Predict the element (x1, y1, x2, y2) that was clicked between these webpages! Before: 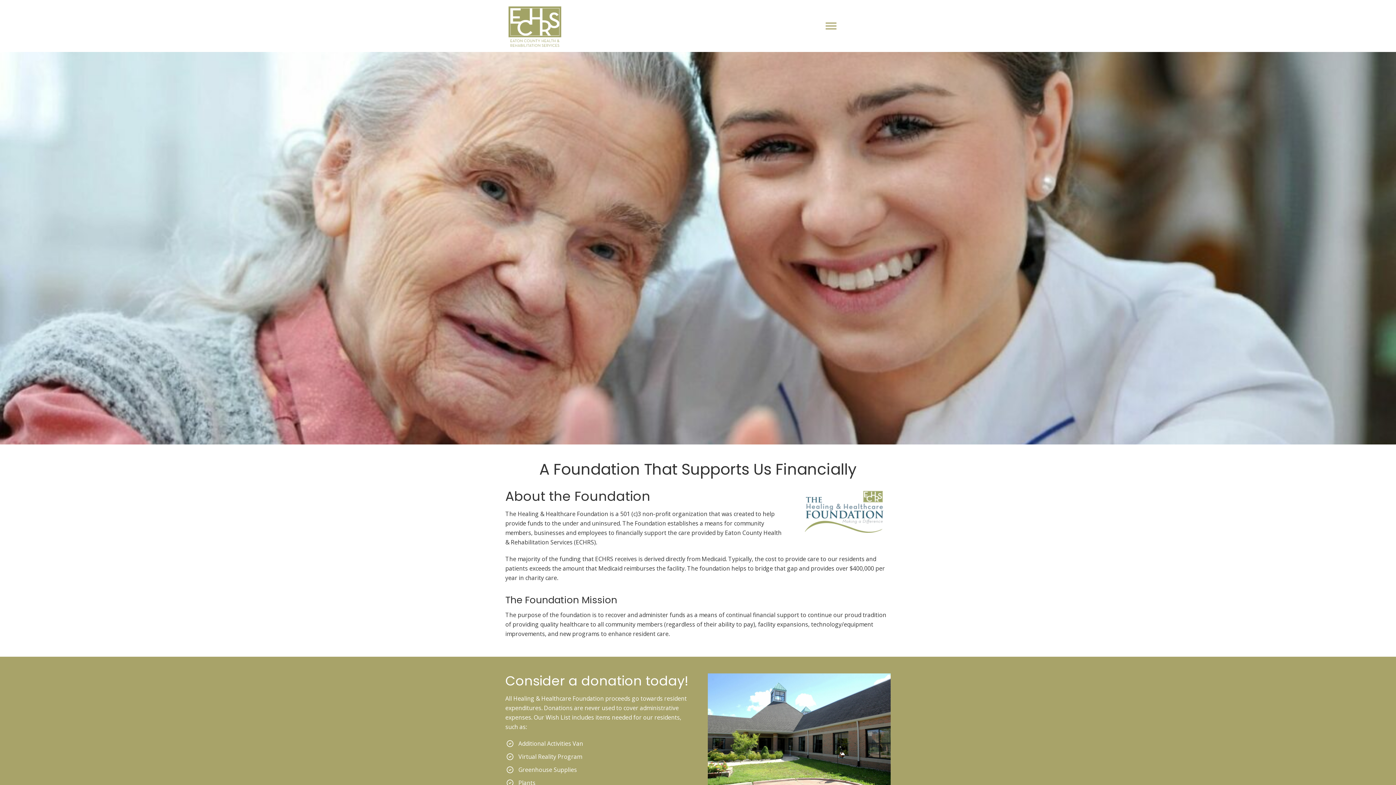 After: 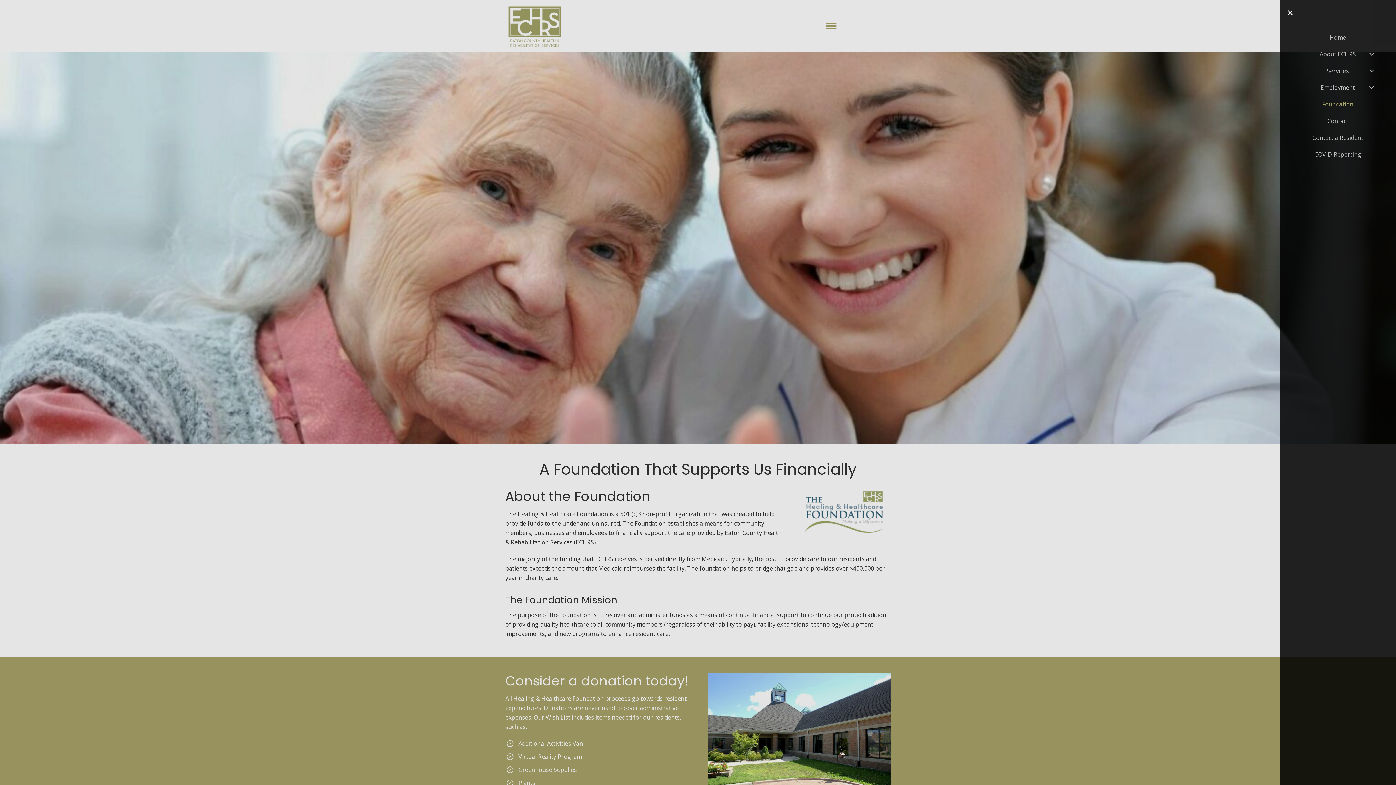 Action: bbox: (825, 22, 836, 29) label: Menu